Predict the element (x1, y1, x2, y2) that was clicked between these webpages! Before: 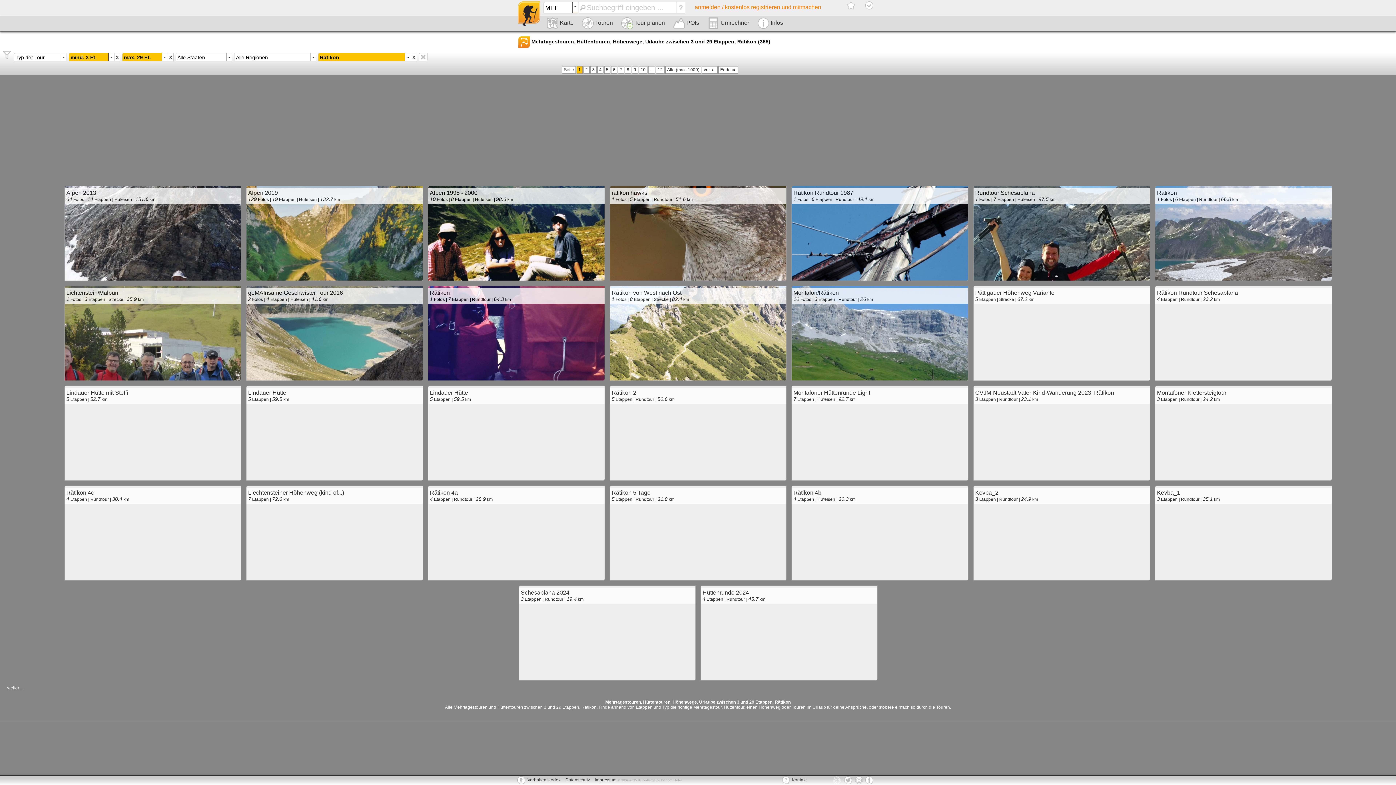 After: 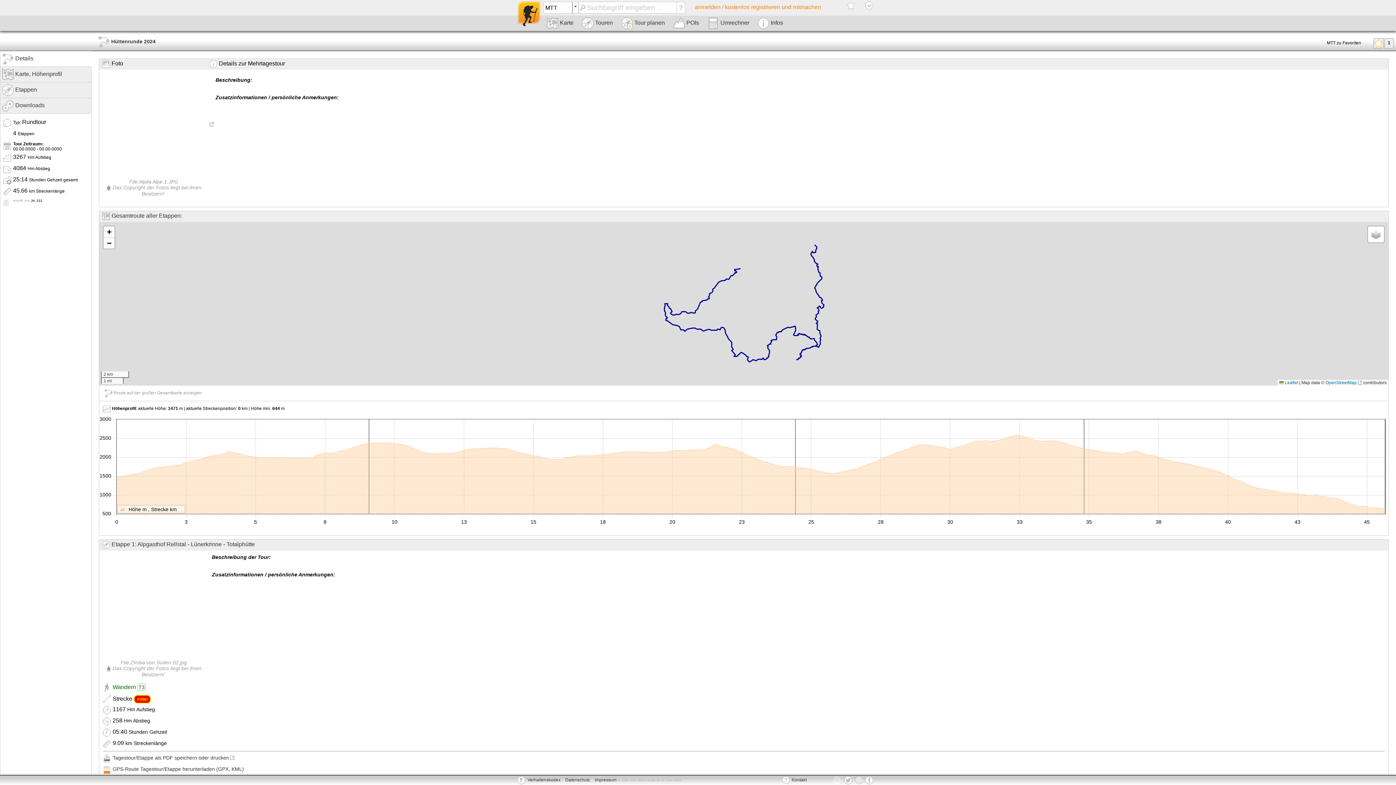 Action: label: Hüttenrunde 2024
4 Etappen | Rundtour | 45.7 km bbox: (700, 585, 877, 681)